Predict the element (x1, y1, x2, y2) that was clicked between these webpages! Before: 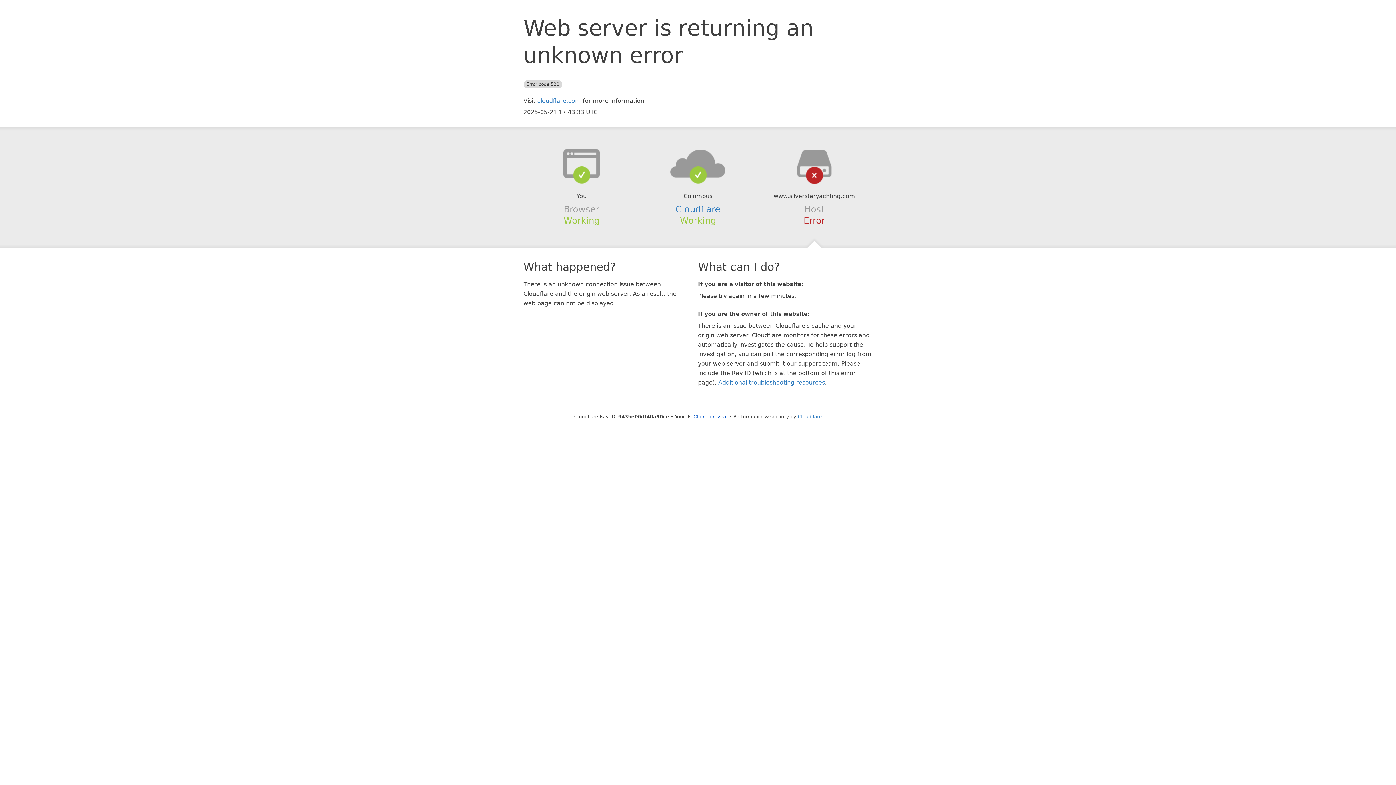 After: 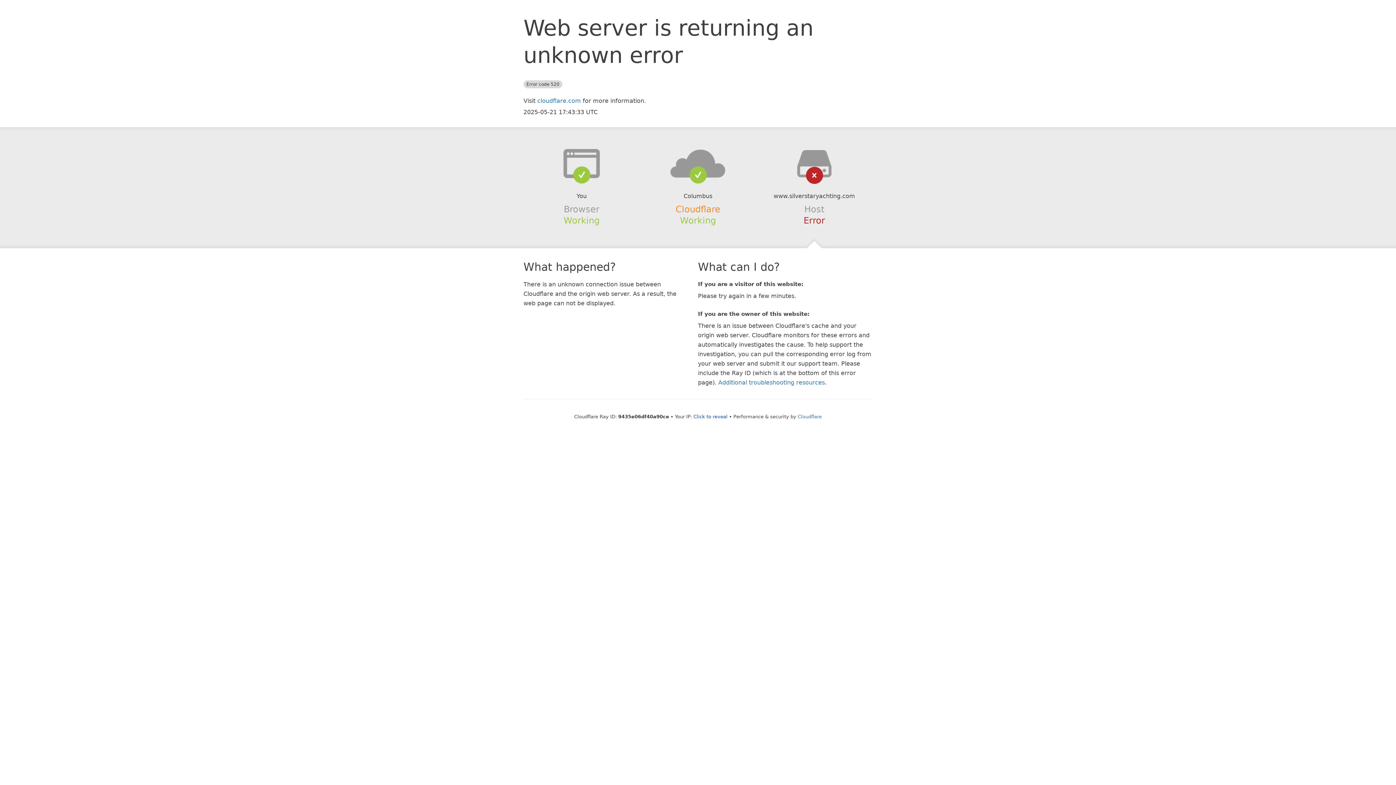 Action: label: Cloudflare bbox: (675, 204, 720, 214)